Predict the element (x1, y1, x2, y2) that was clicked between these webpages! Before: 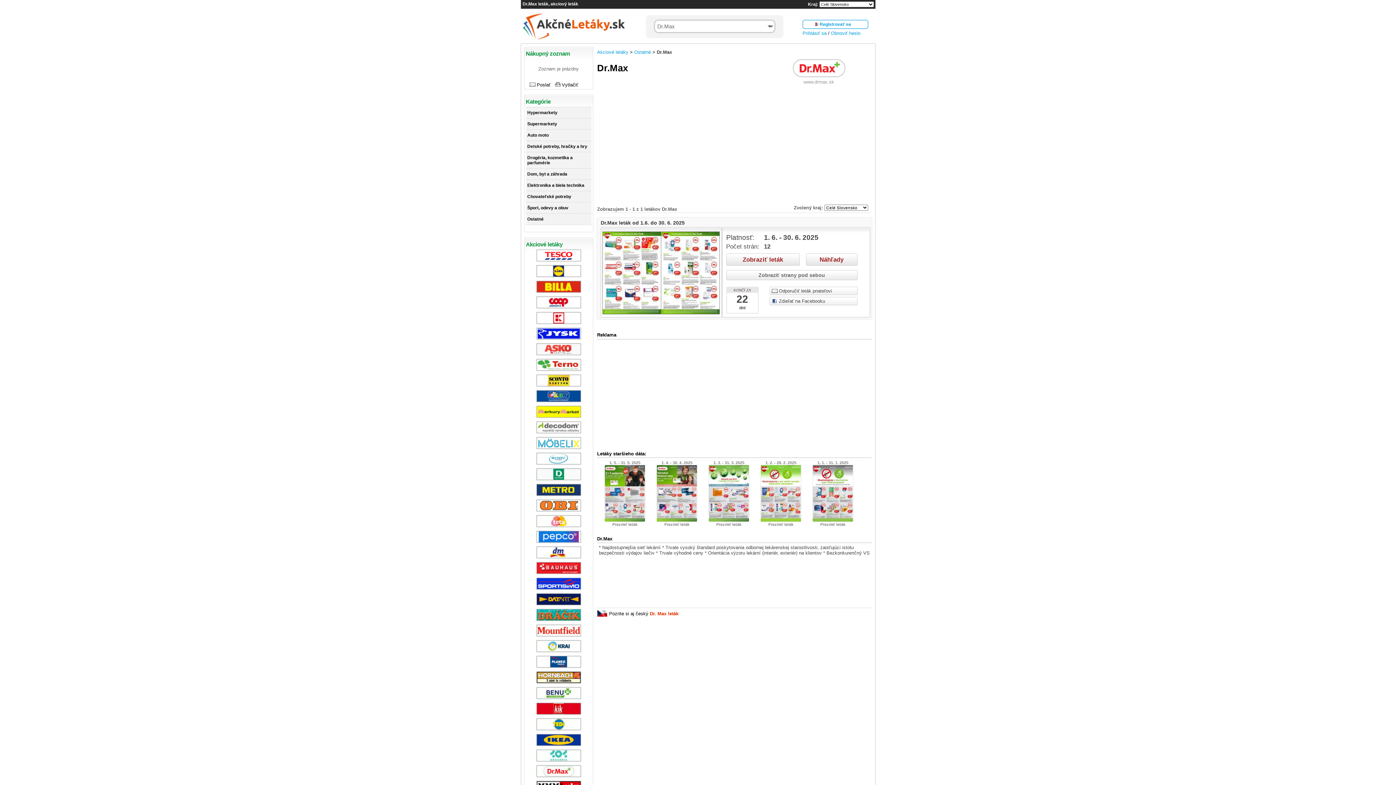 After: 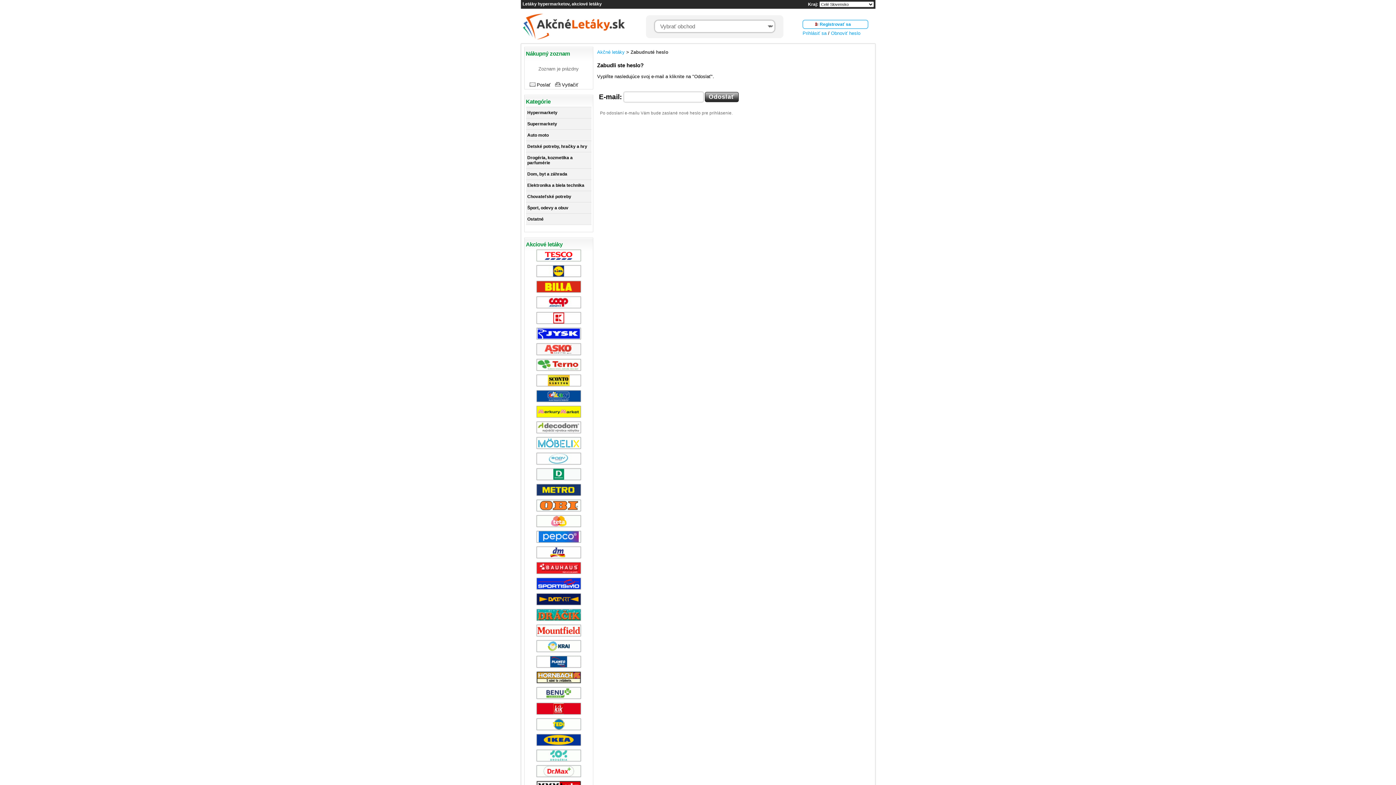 Action: bbox: (831, 30, 860, 36) label: Obnoviť heslo